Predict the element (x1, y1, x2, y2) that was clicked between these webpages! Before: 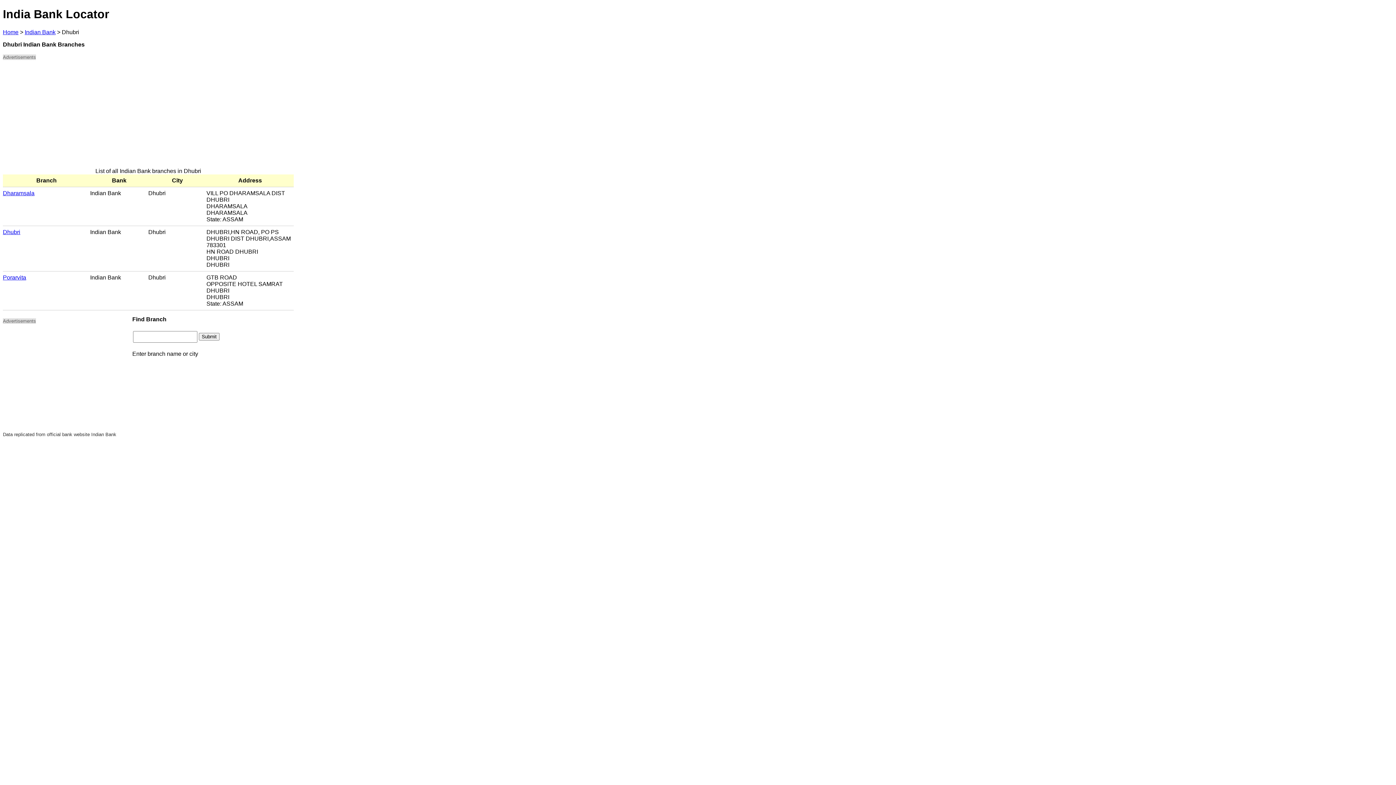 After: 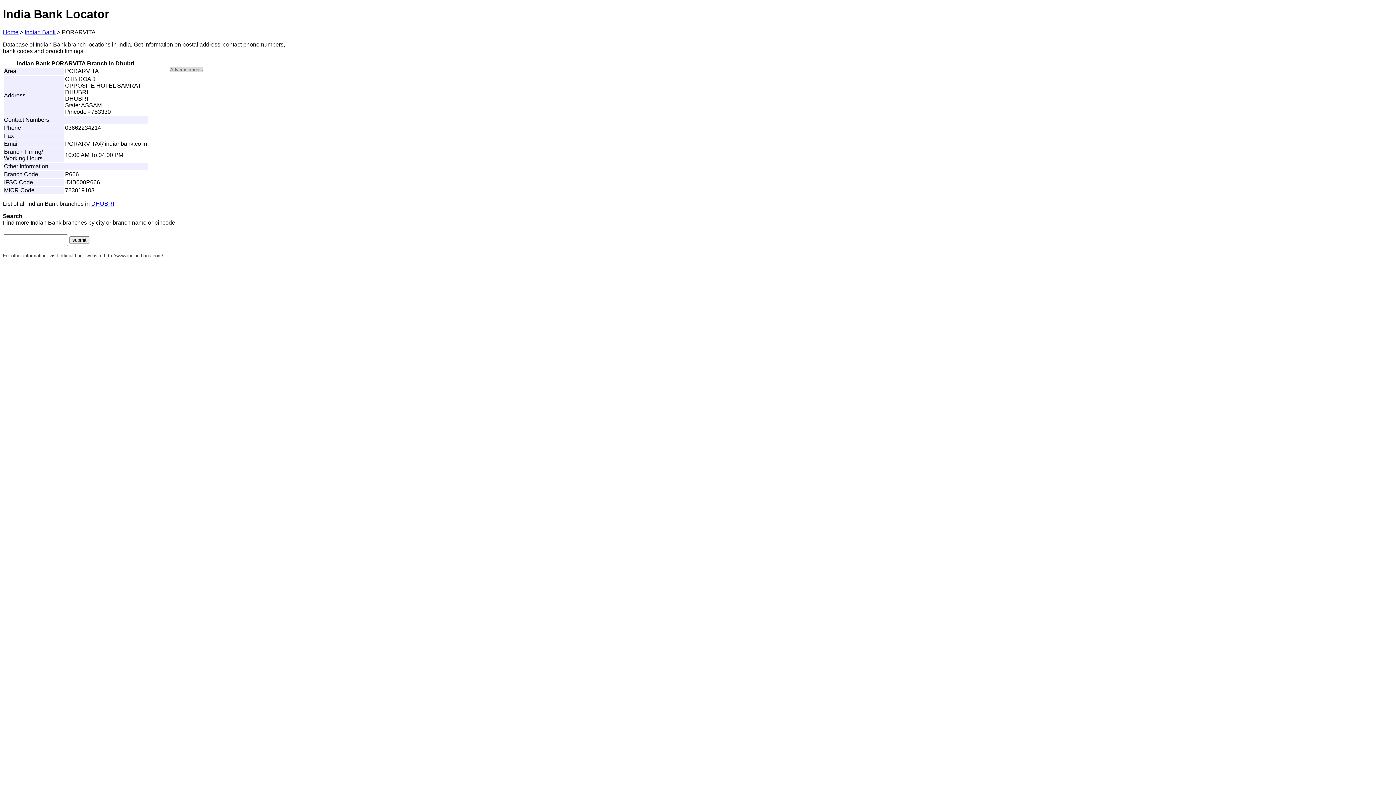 Action: bbox: (2, 274, 26, 280) label: Porarvita